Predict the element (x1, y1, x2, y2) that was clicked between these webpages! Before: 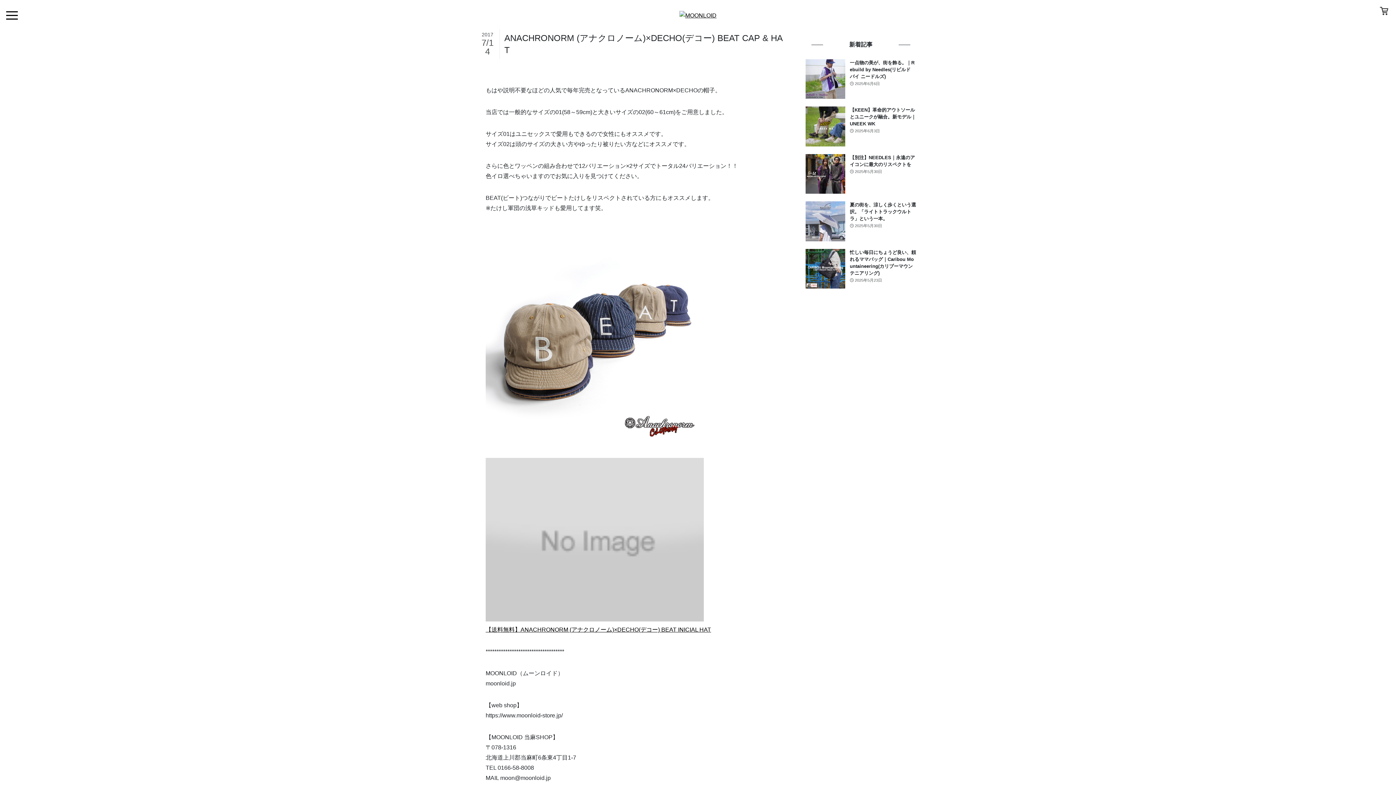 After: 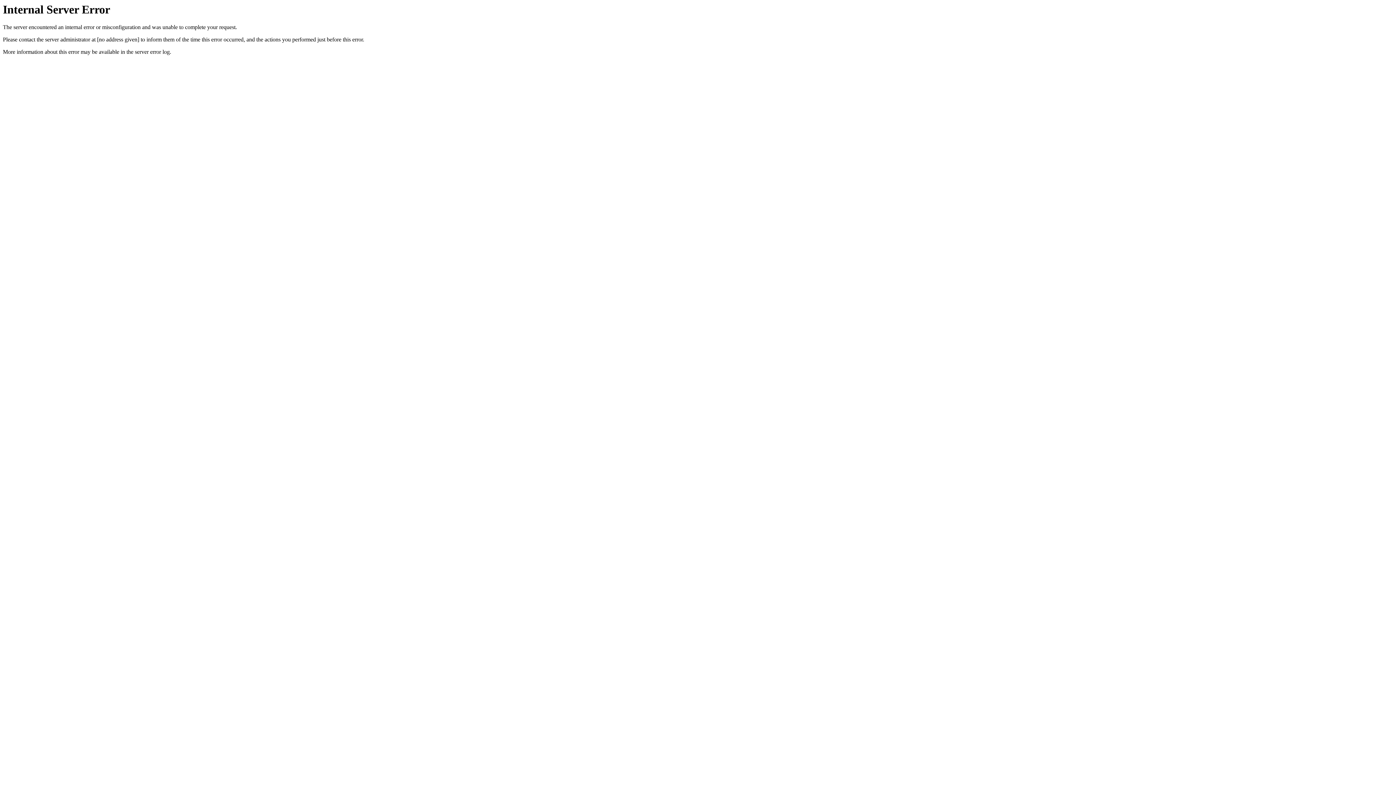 Action: bbox: (679, 12, 716, 18)